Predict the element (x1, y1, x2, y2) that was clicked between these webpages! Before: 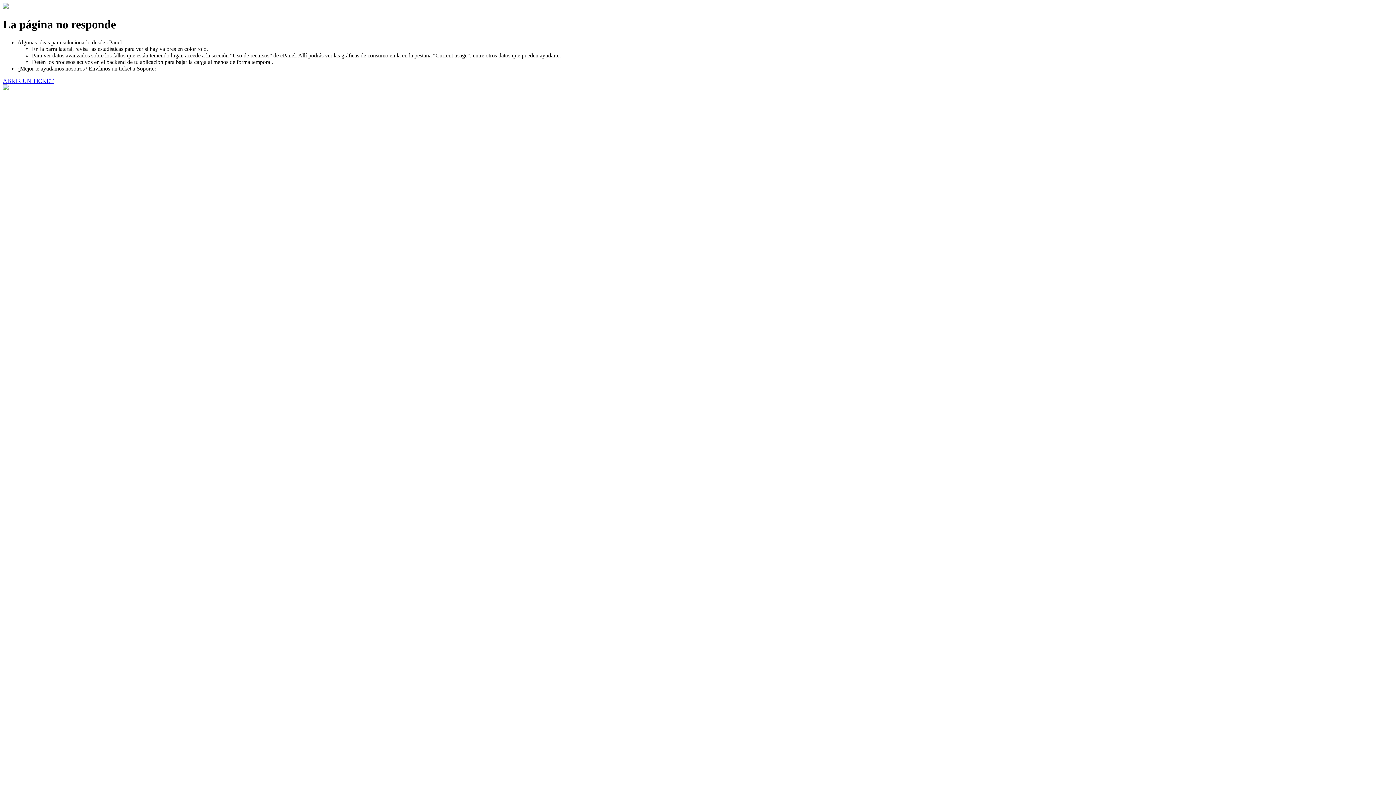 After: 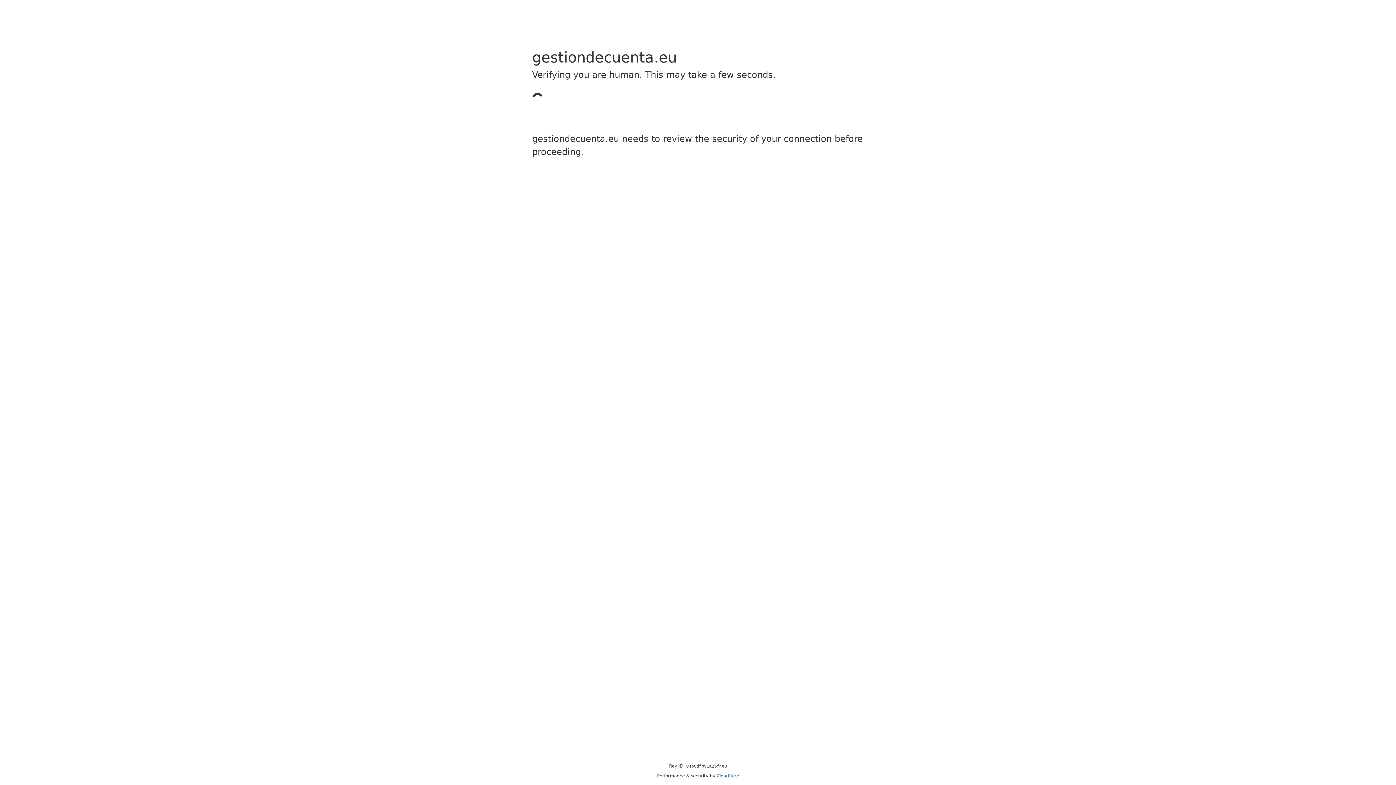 Action: bbox: (2, 77, 53, 83) label: ABRIR UN TICKET